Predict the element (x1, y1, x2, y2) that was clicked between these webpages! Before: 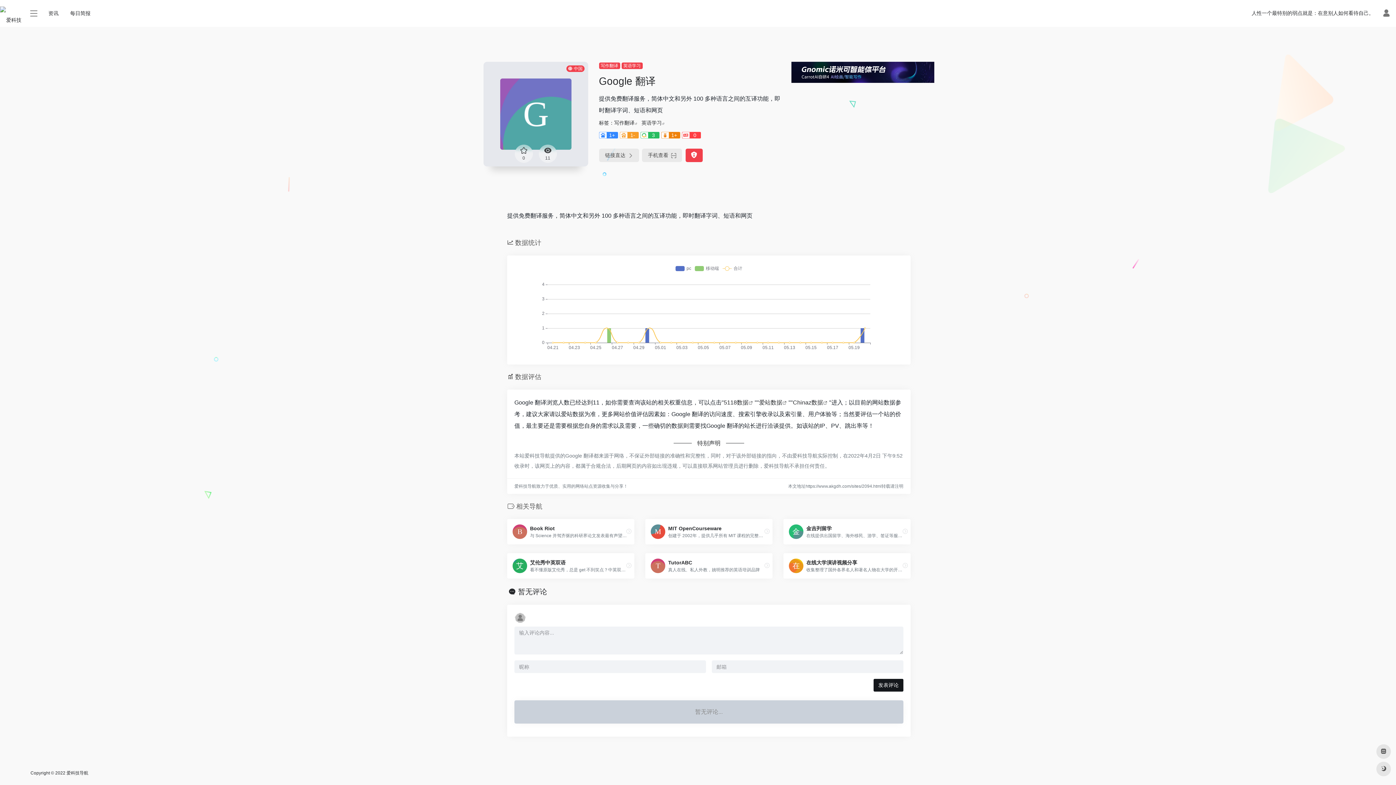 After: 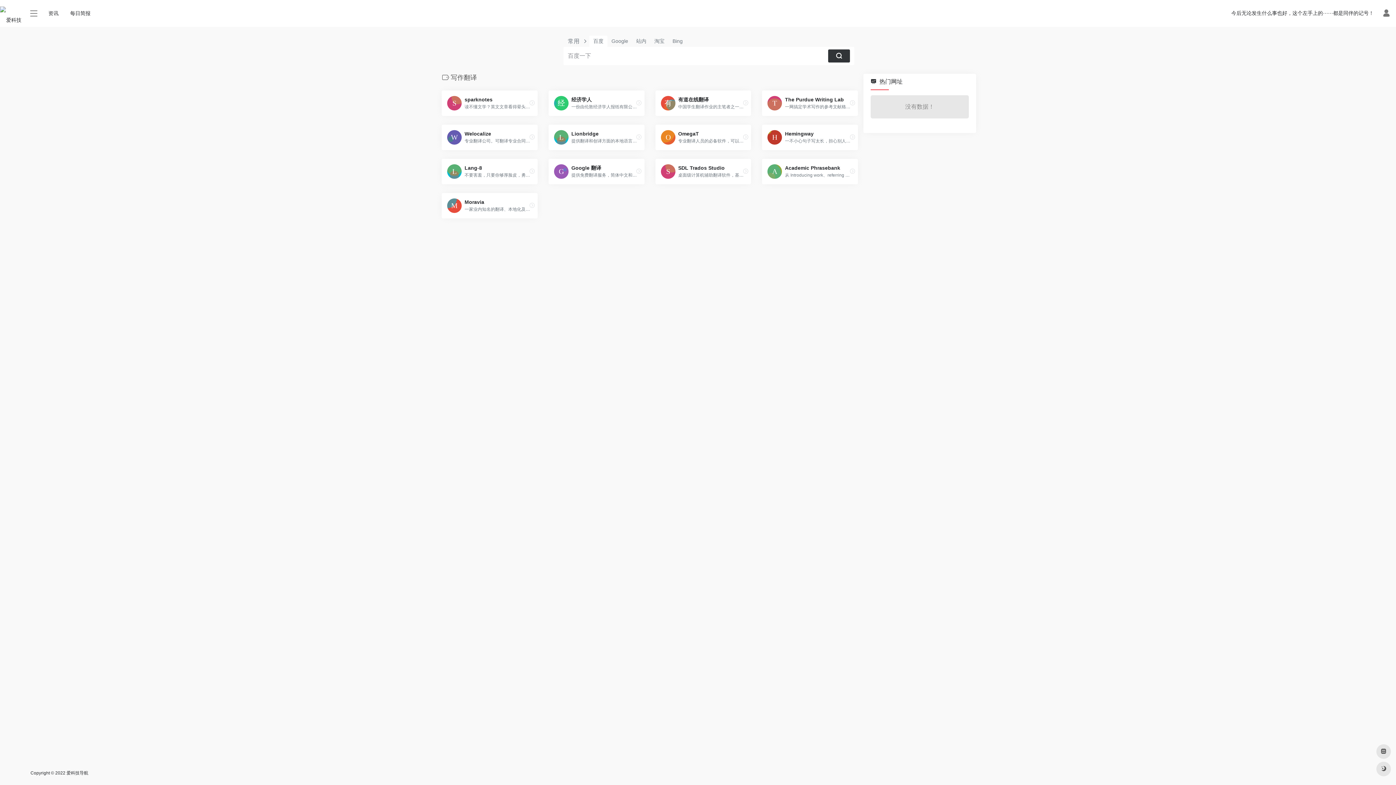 Action: bbox: (614, 120, 634, 125) label: 写作翻译